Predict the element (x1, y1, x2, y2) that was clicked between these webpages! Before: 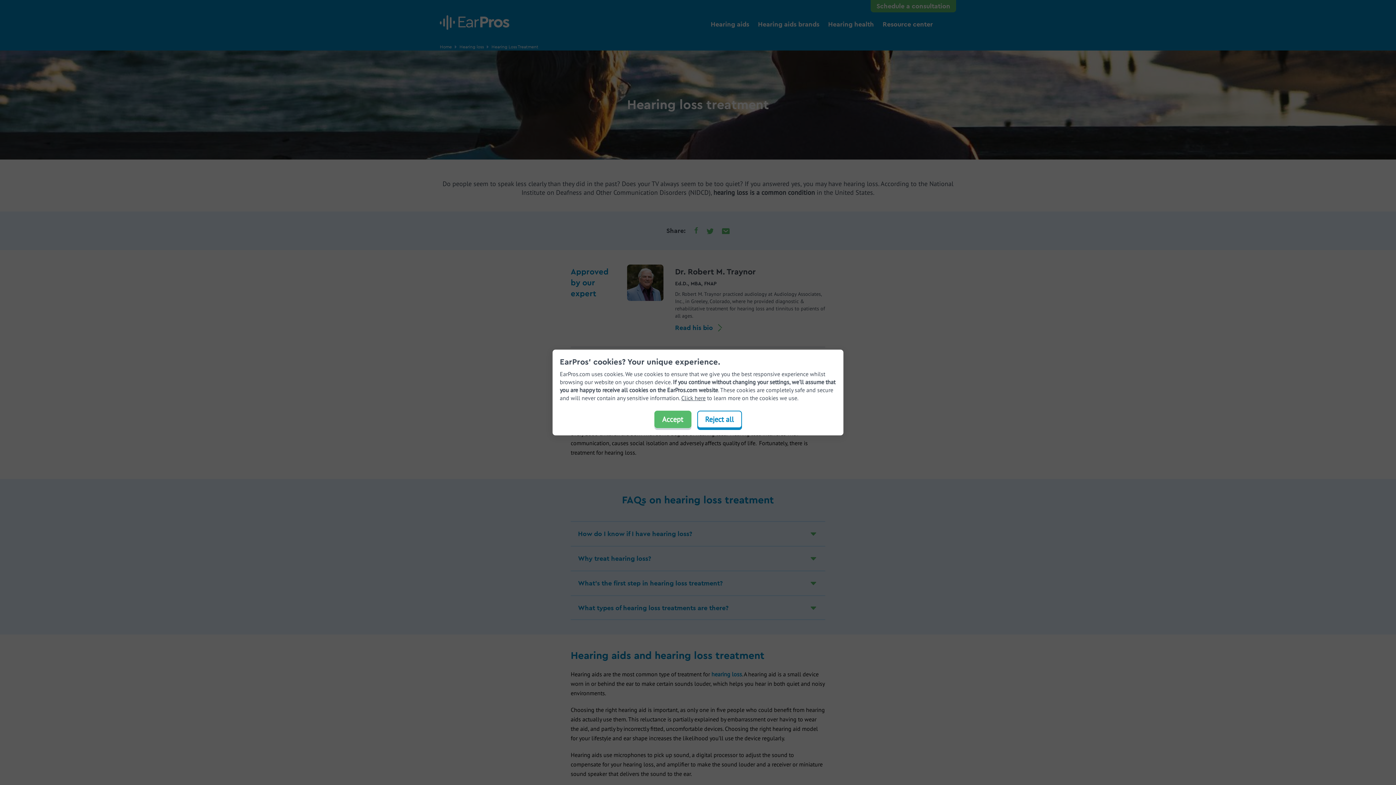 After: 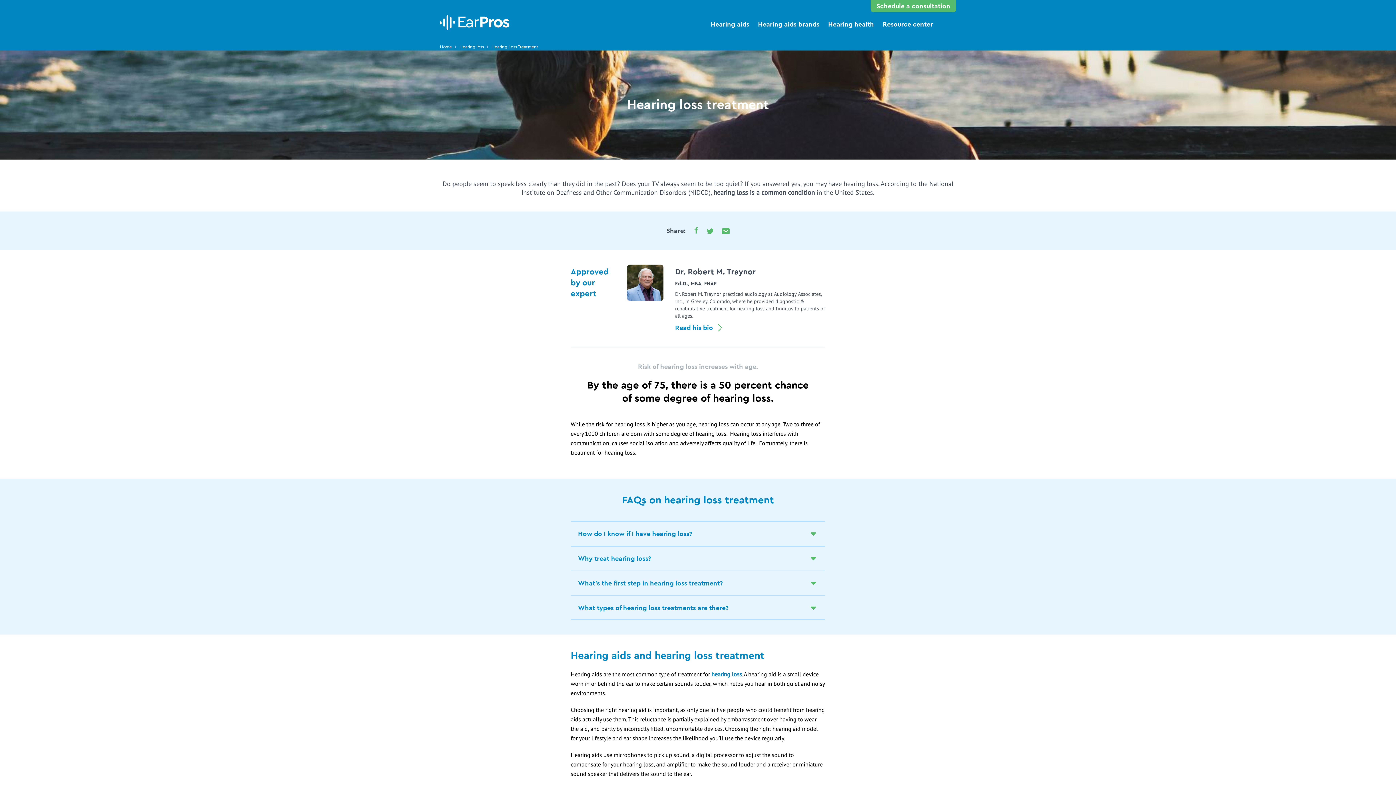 Action: bbox: (697, 410, 742, 428) label: Reject all